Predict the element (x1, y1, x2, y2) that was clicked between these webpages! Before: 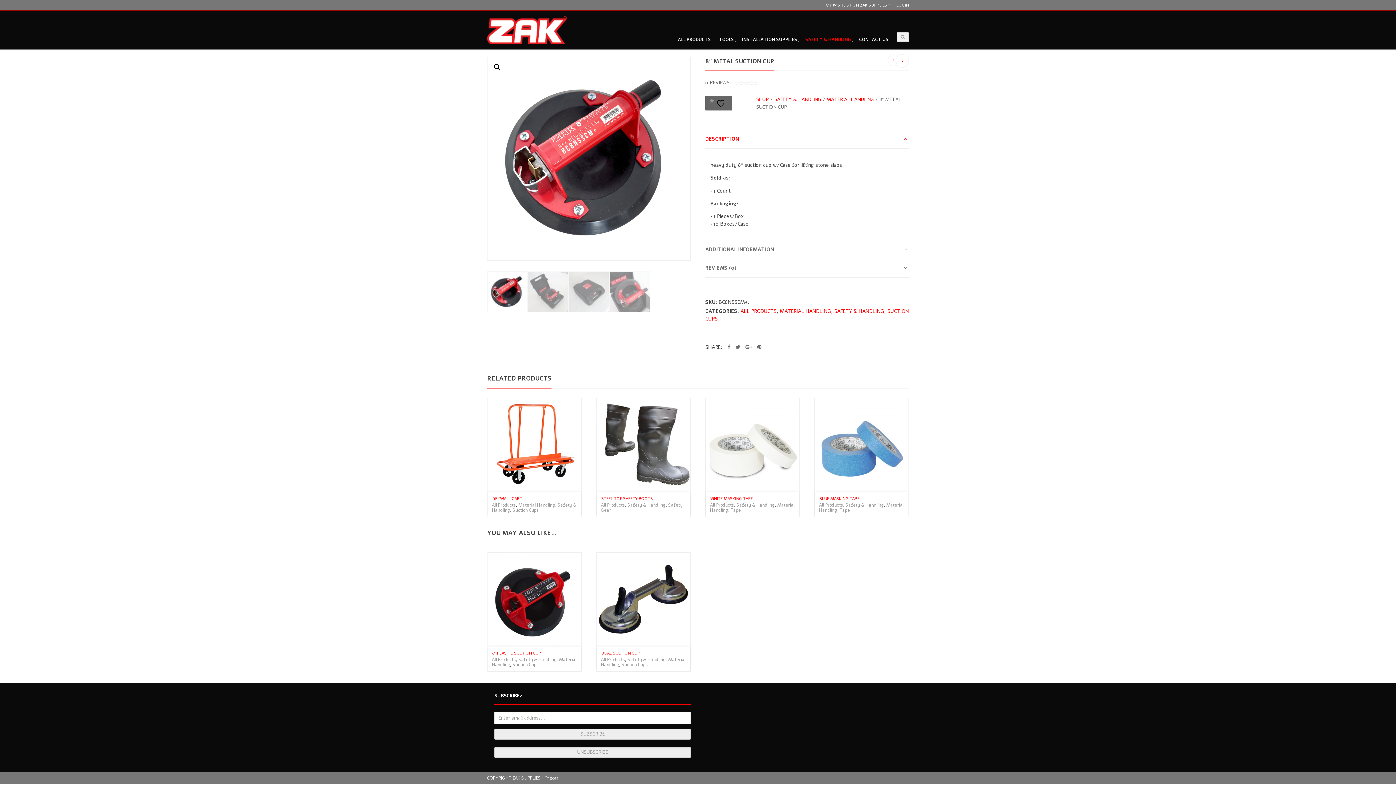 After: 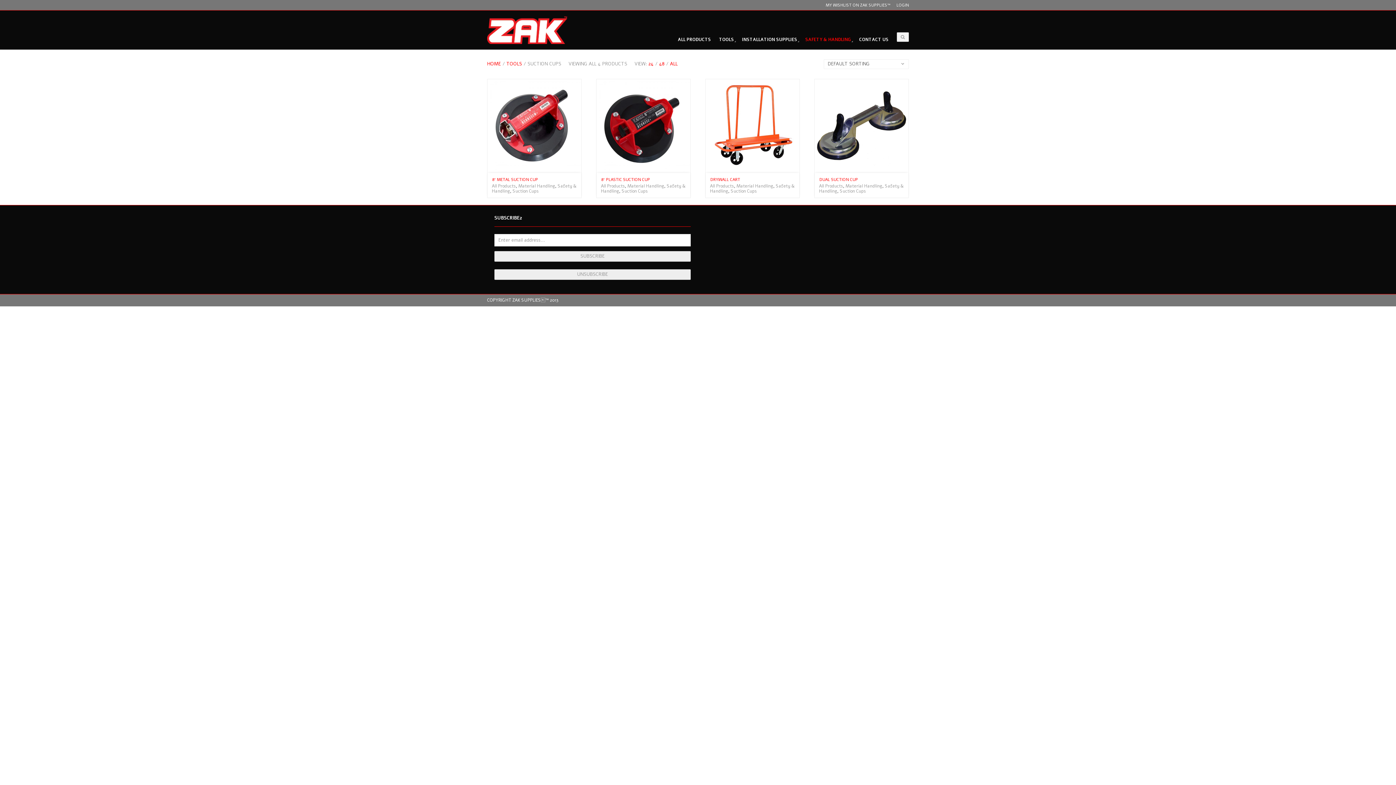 Action: label: Suction Cups bbox: (512, 662, 538, 667)